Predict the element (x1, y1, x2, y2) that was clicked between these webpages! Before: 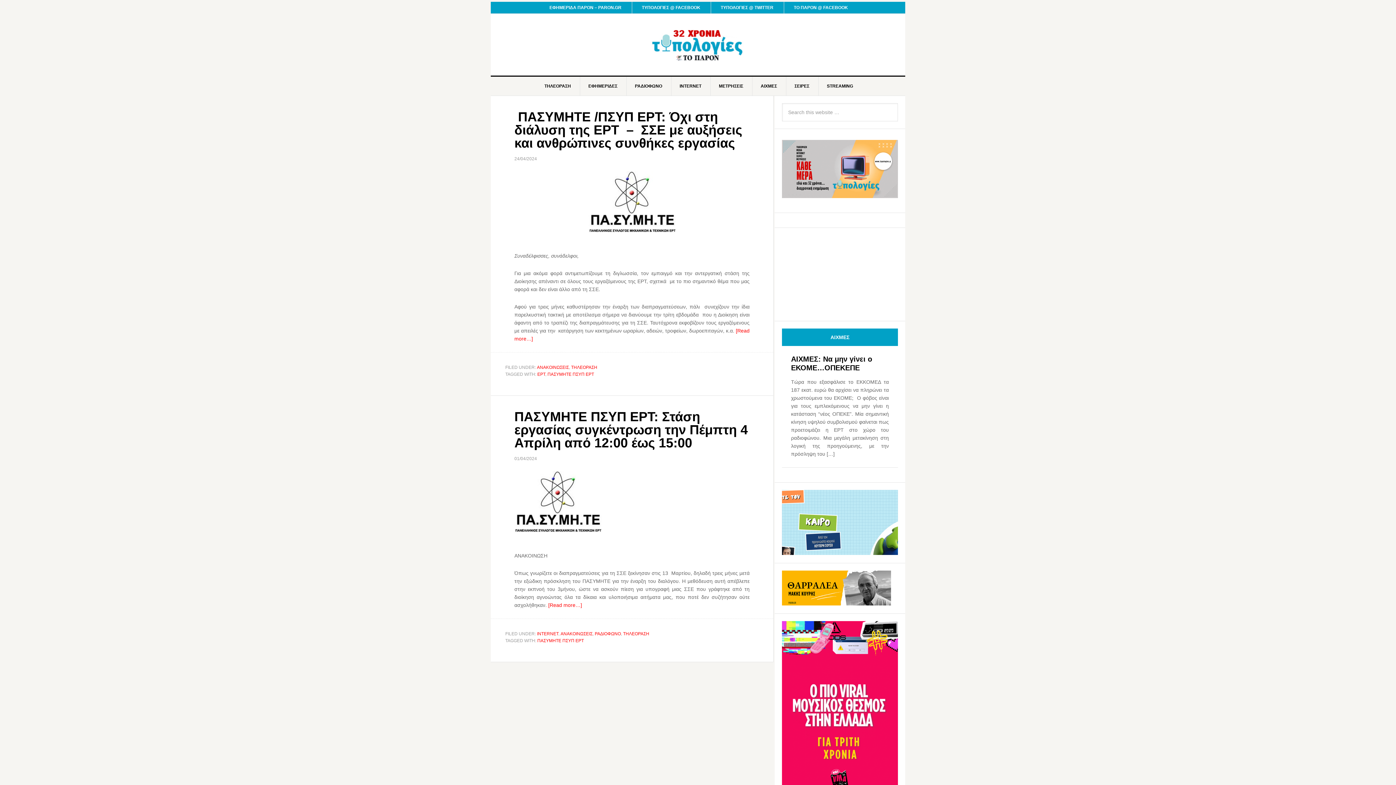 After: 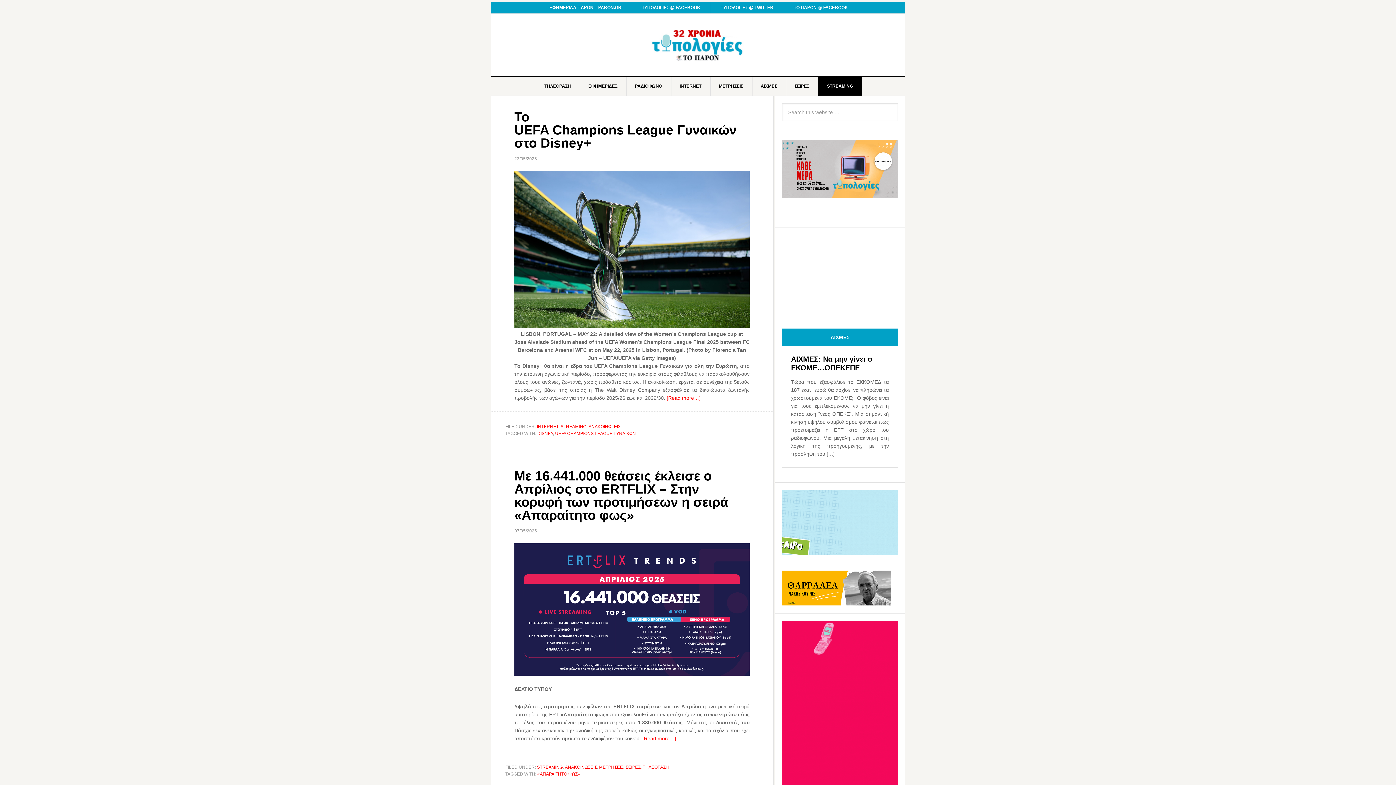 Action: bbox: (818, 76, 862, 95) label: STREAMING